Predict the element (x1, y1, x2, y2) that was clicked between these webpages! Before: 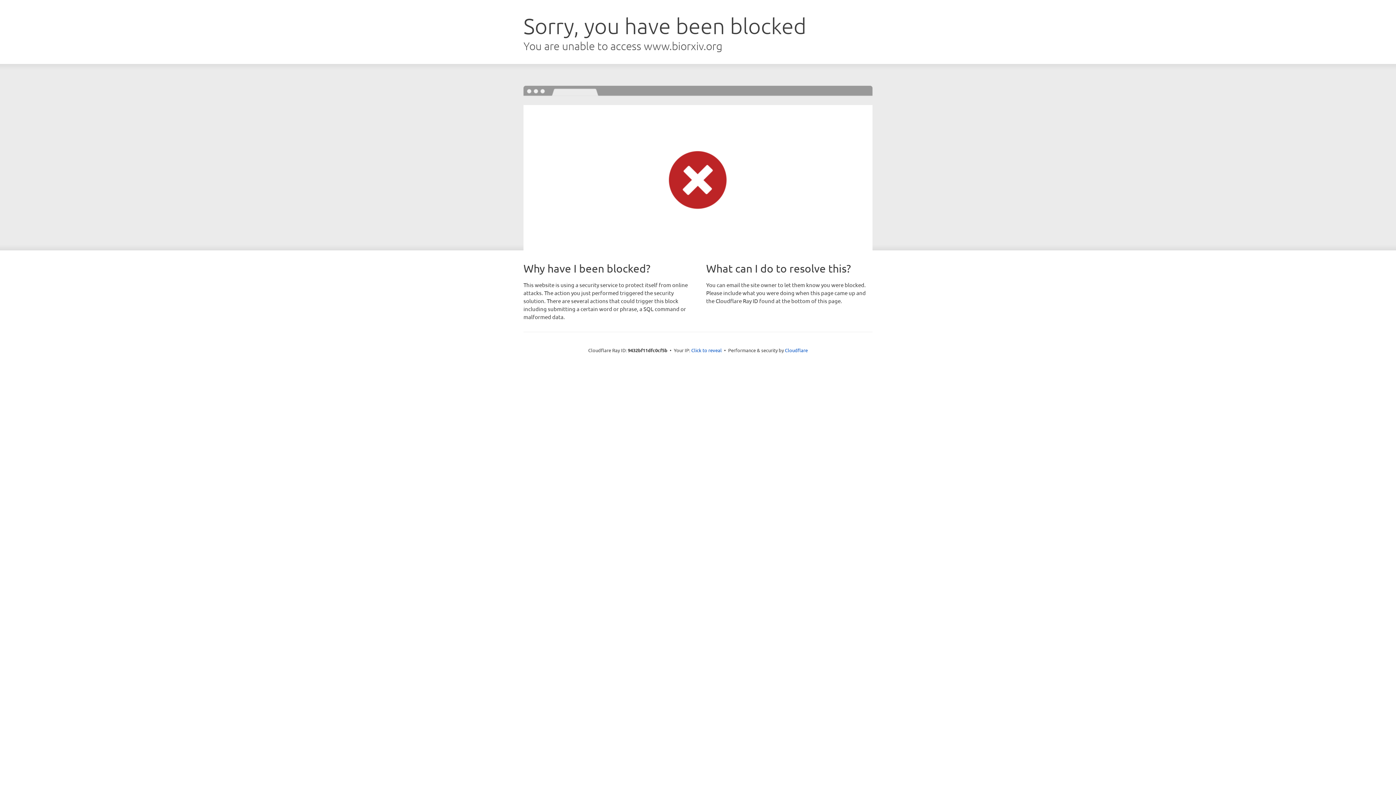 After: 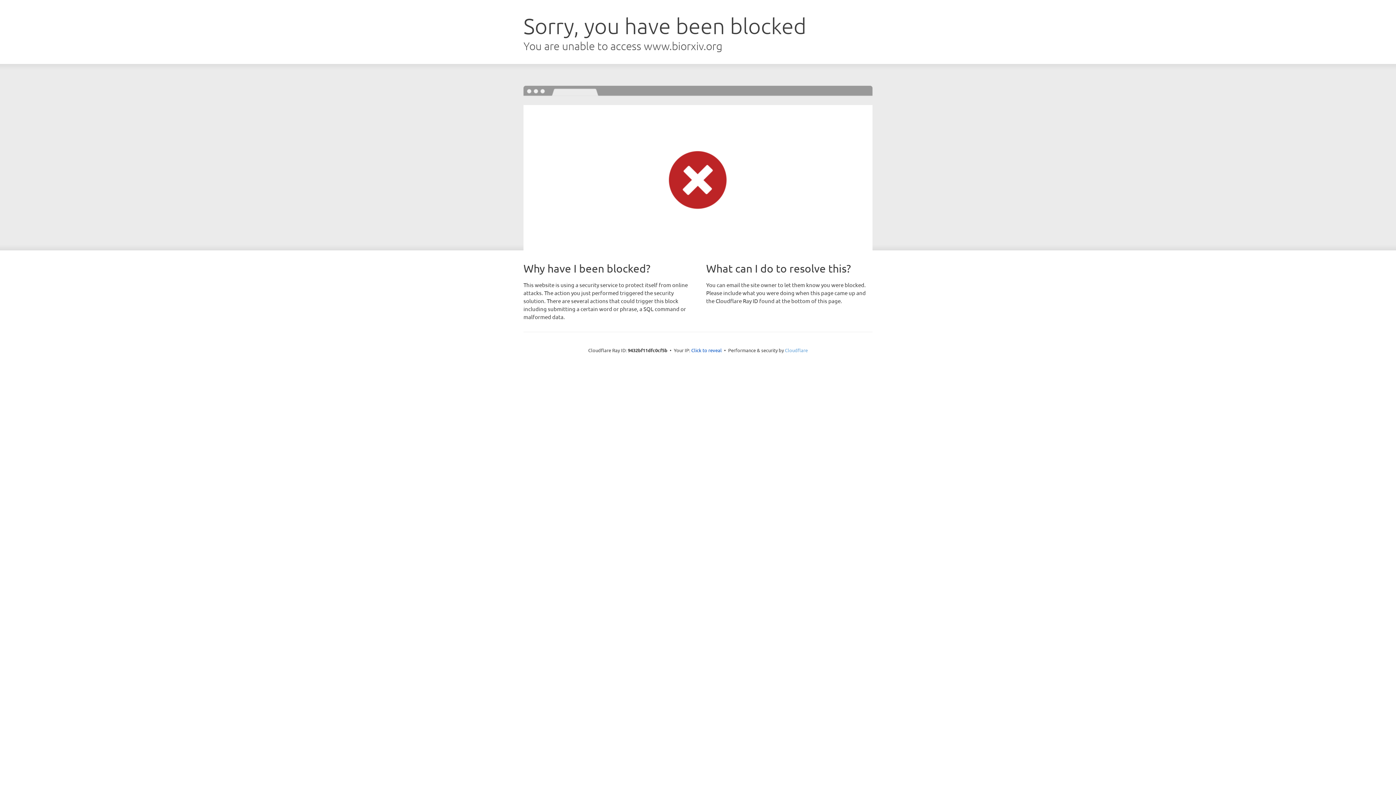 Action: label: Cloudflare bbox: (785, 347, 808, 353)